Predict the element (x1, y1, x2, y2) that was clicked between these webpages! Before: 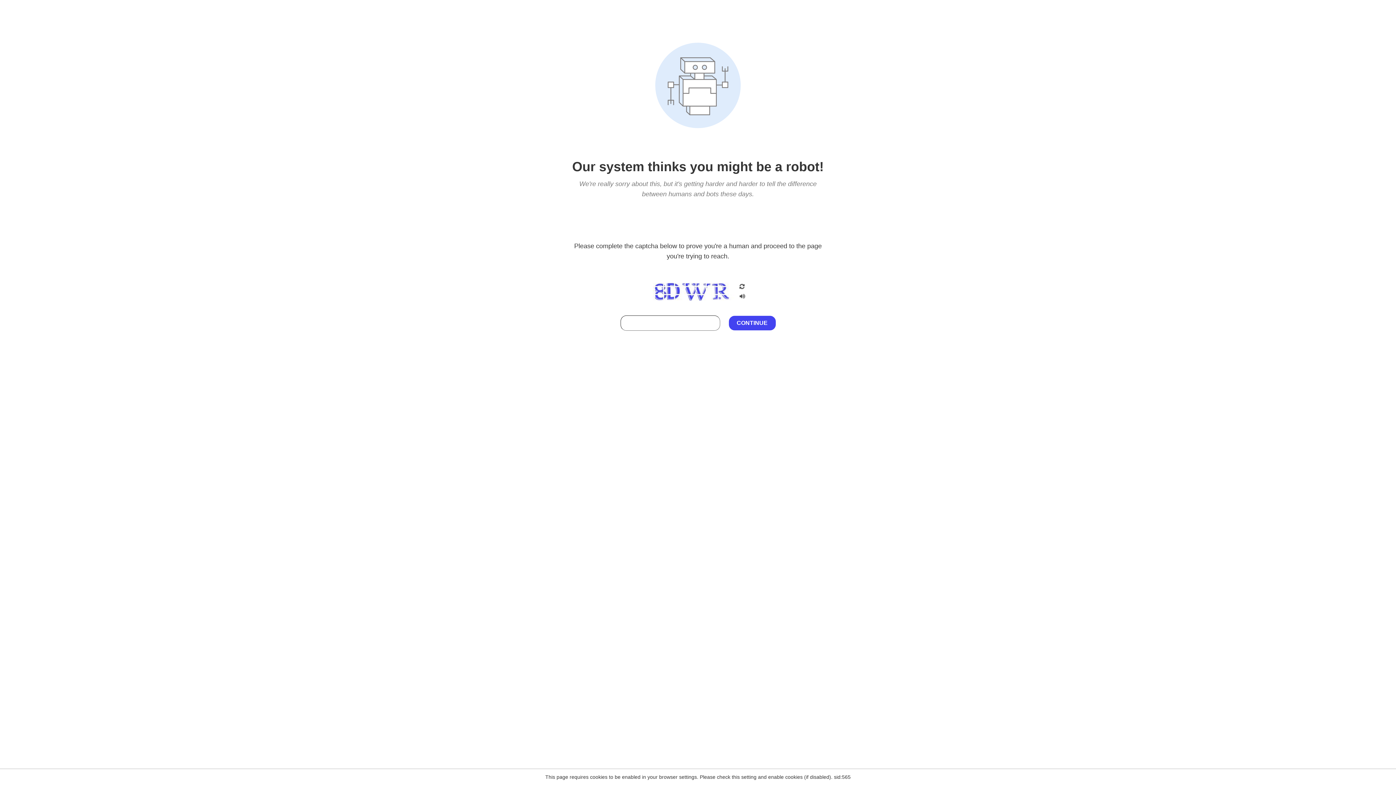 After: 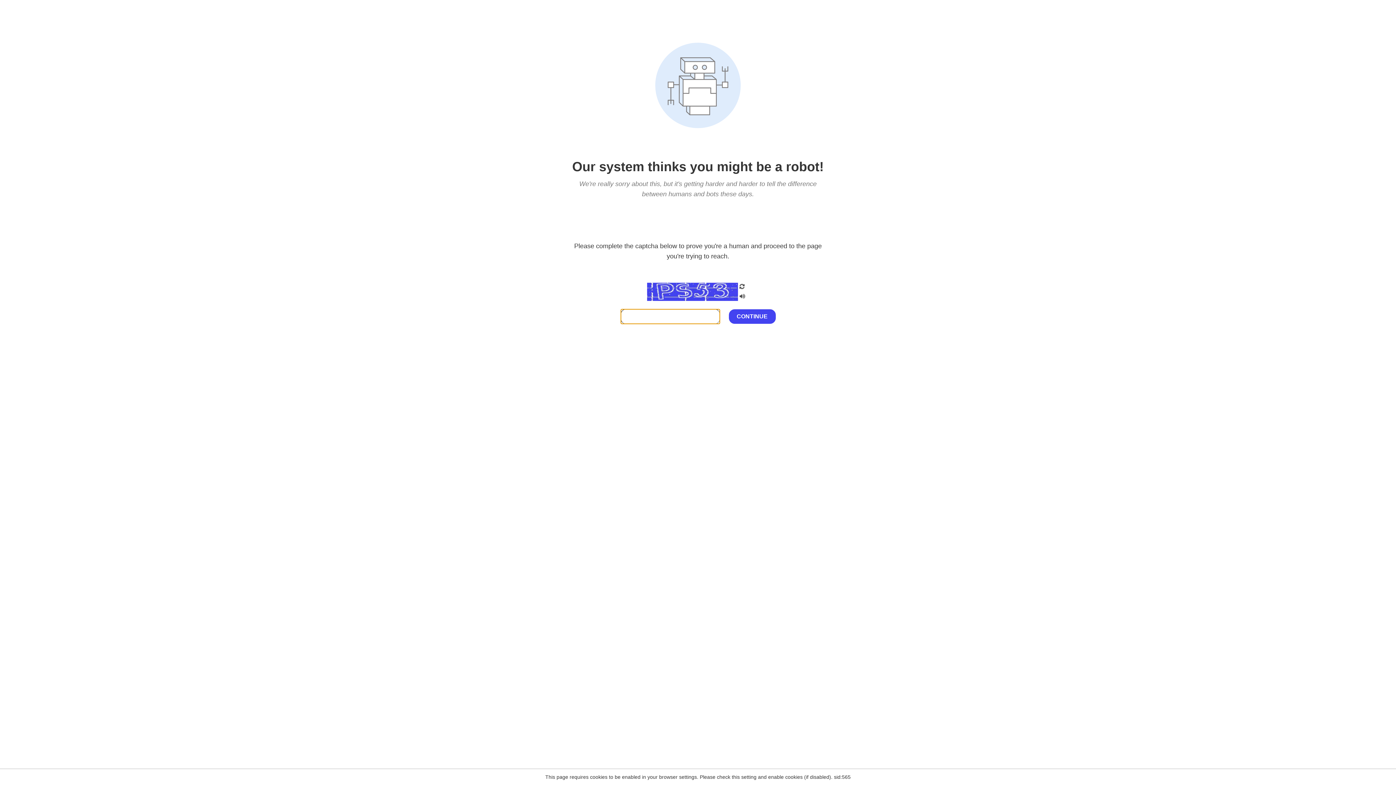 Action: bbox: (738, 200, 746, 210)